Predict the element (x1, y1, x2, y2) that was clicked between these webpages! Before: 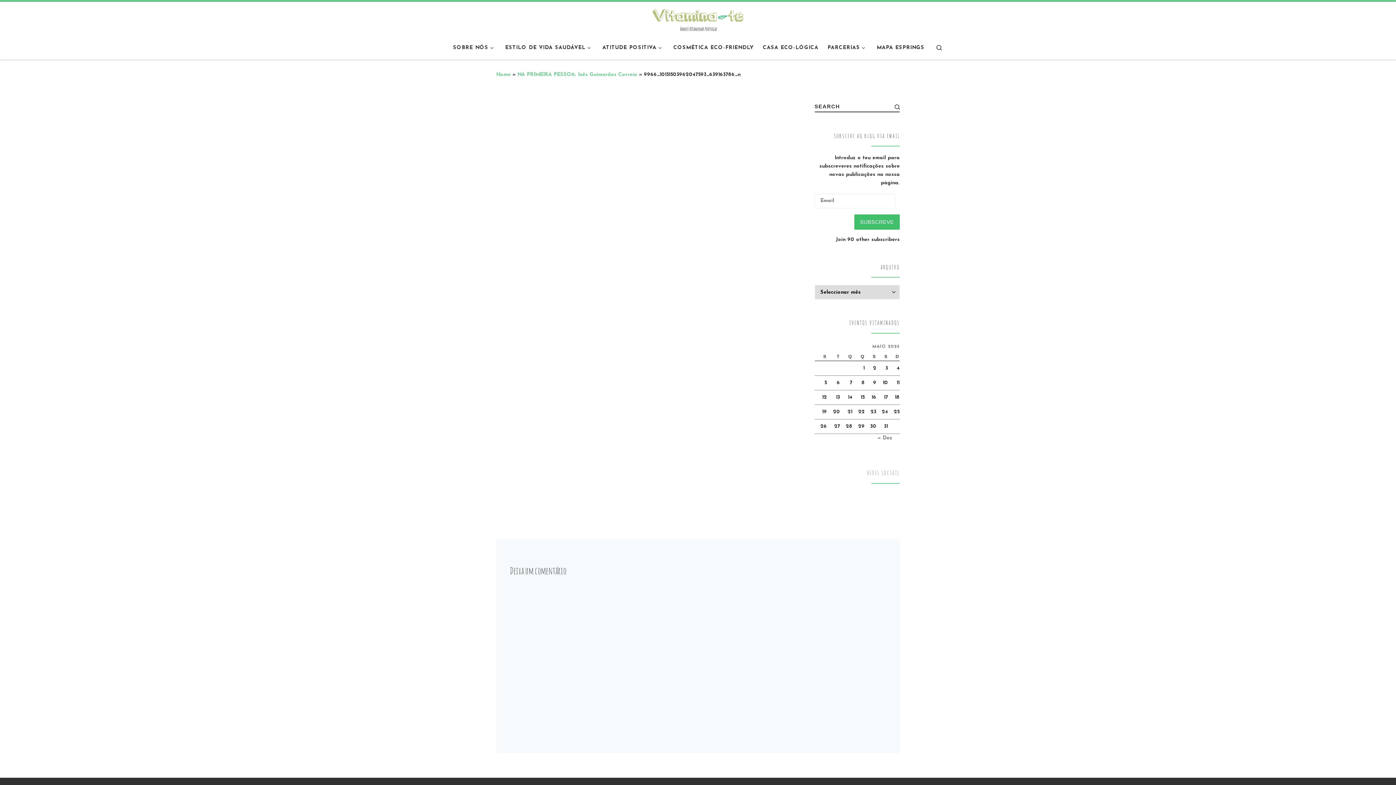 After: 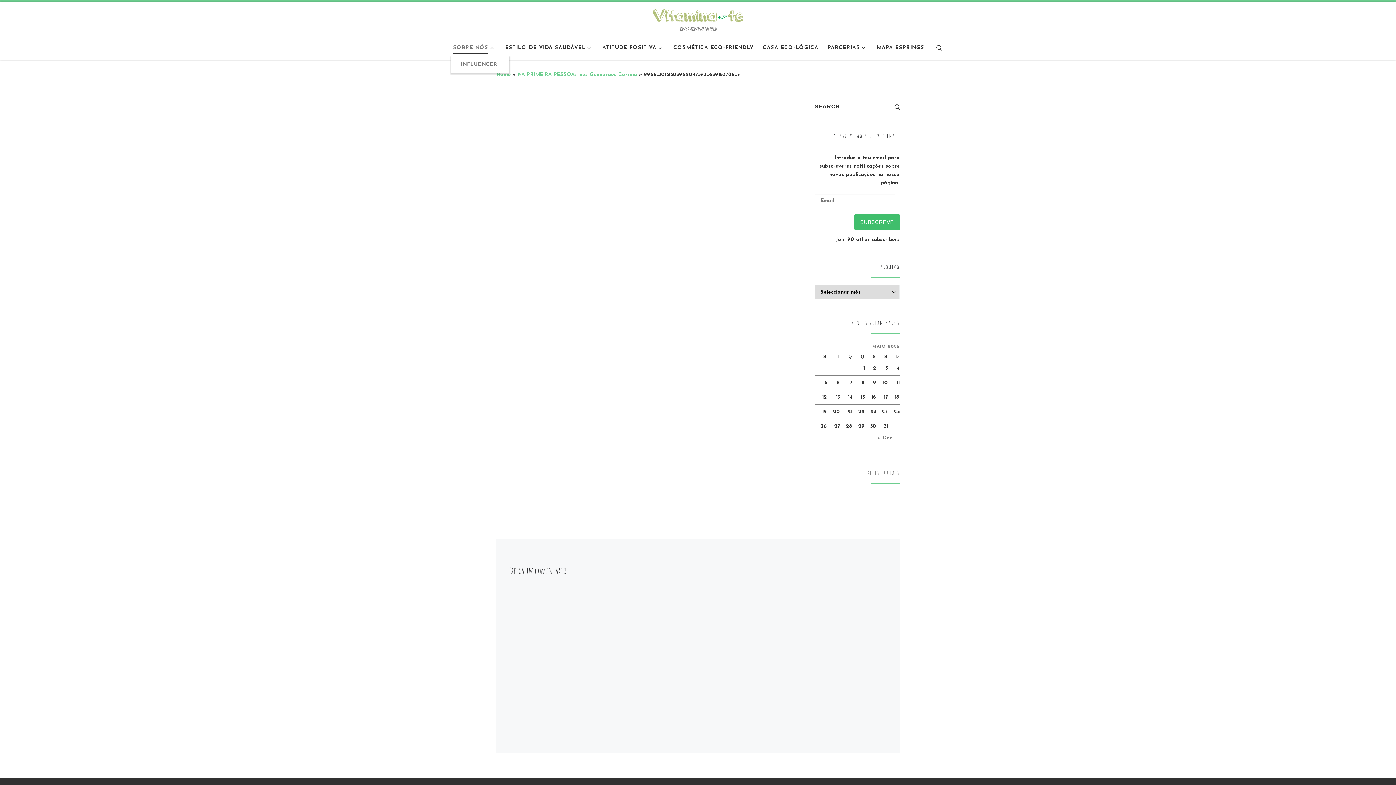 Action: label: SOBRE NÓS bbox: (450, 39, 498, 56)